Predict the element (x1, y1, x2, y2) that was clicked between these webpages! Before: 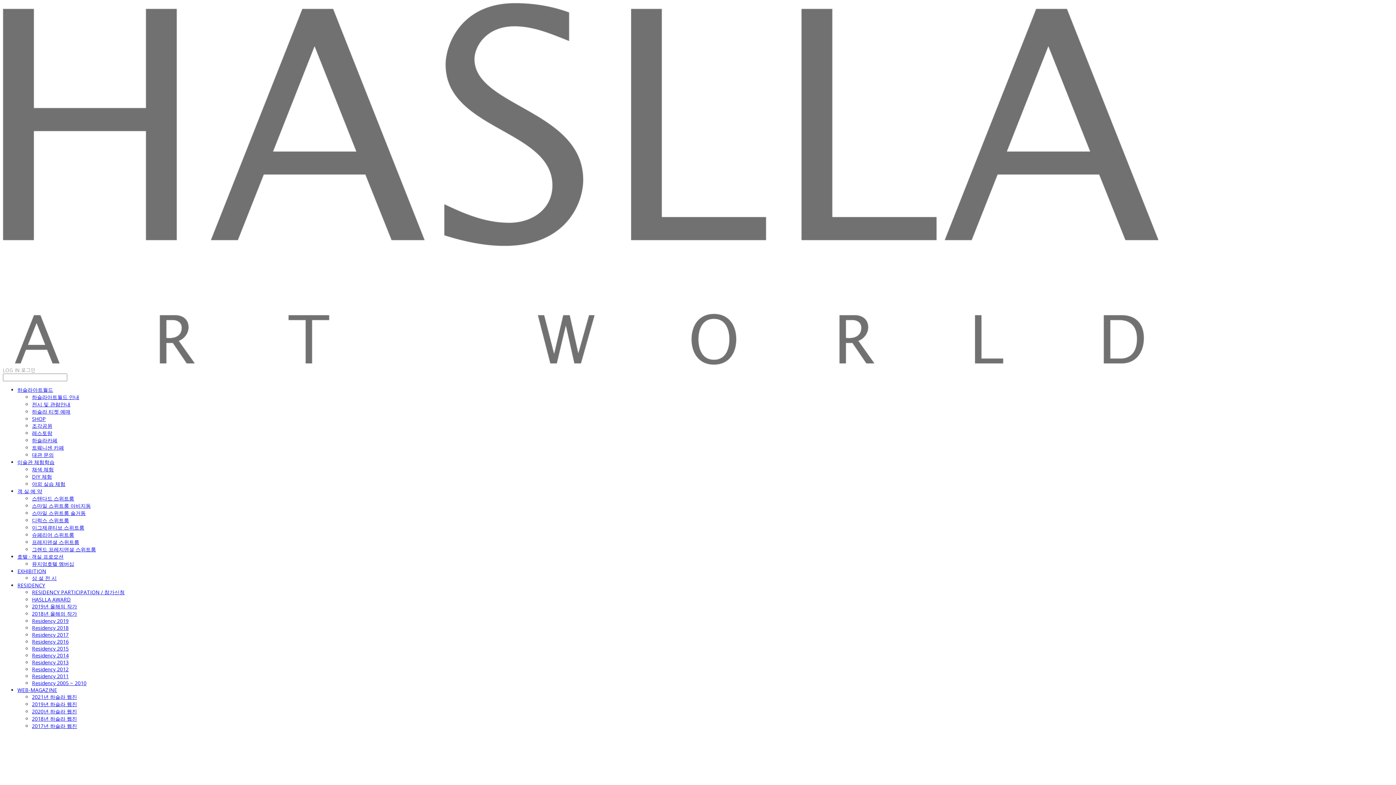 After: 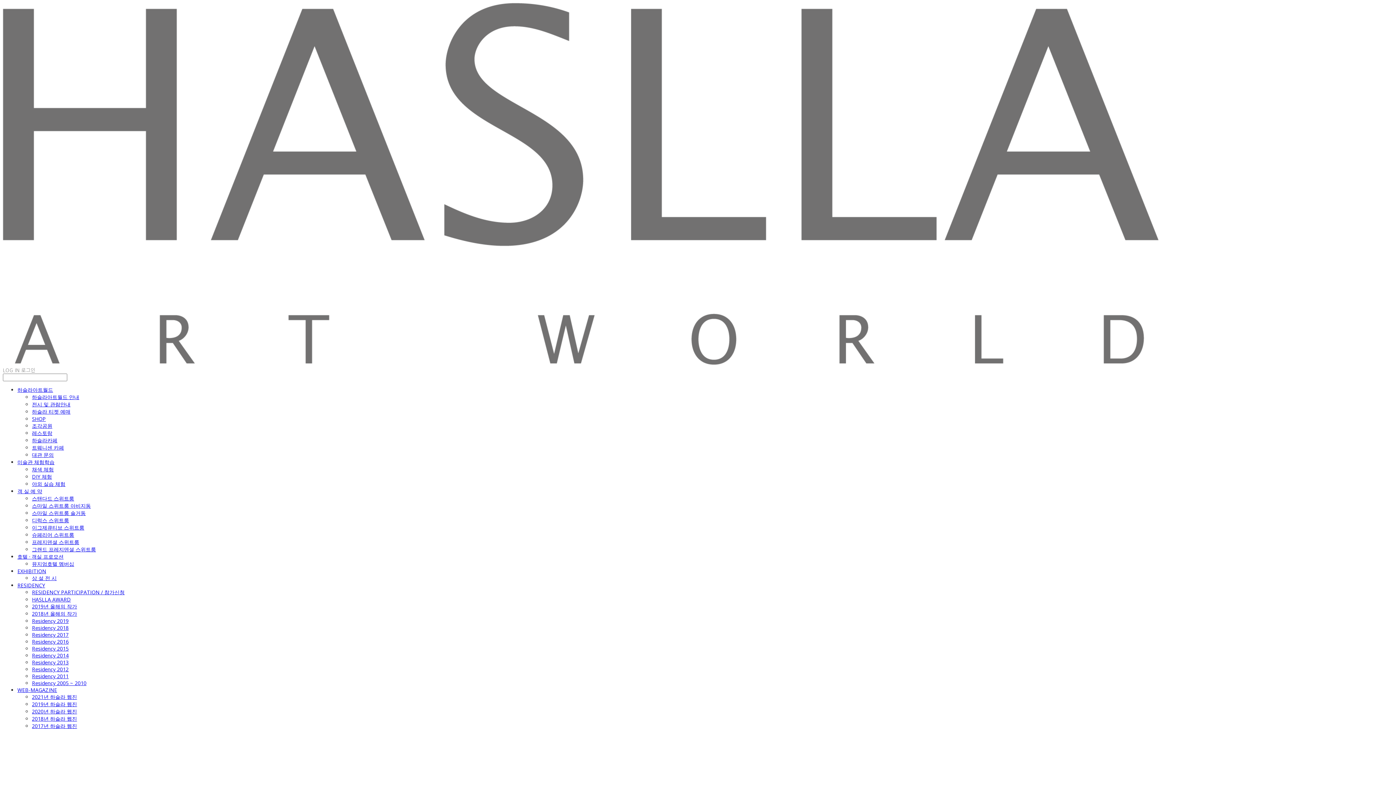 Action: label: WEB-MAGAZINE bbox: (17, 686, 57, 693)